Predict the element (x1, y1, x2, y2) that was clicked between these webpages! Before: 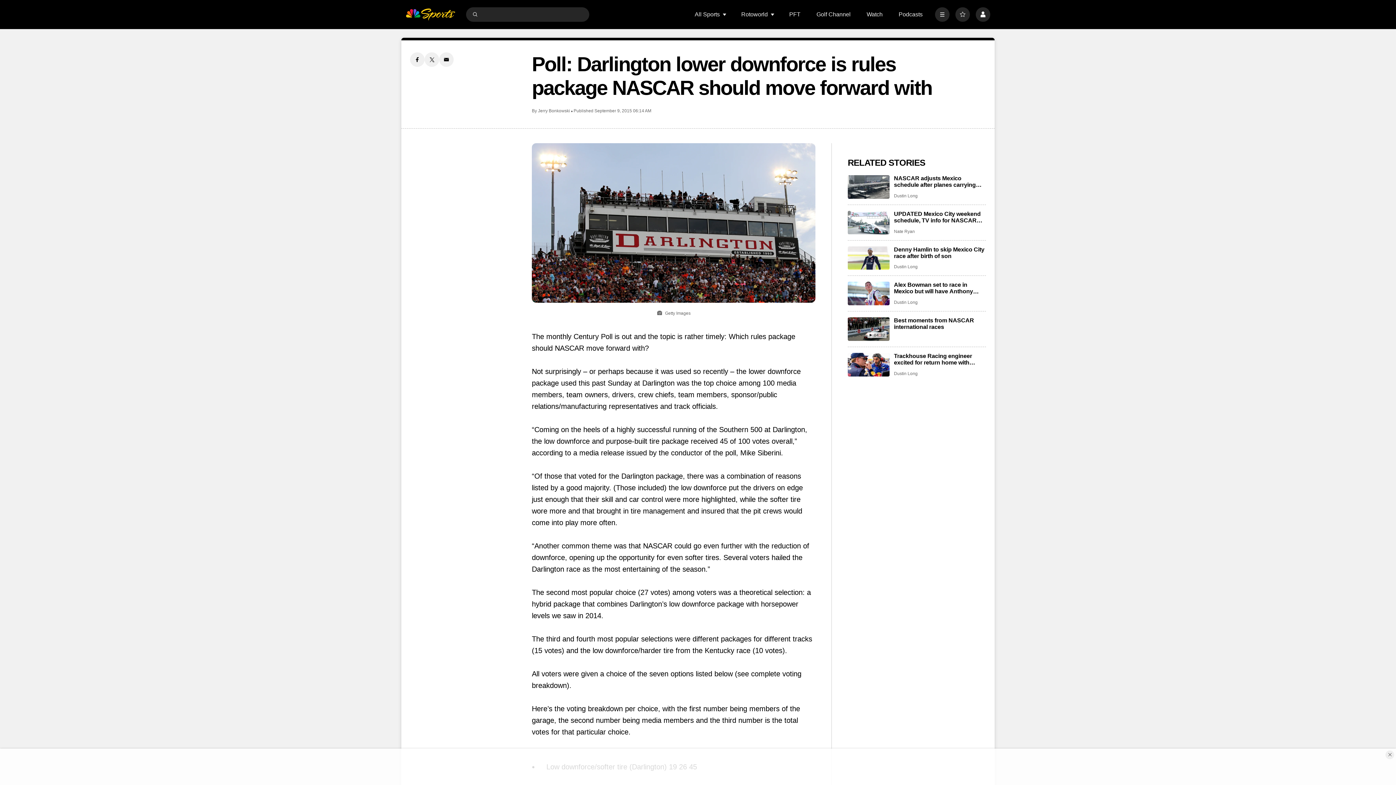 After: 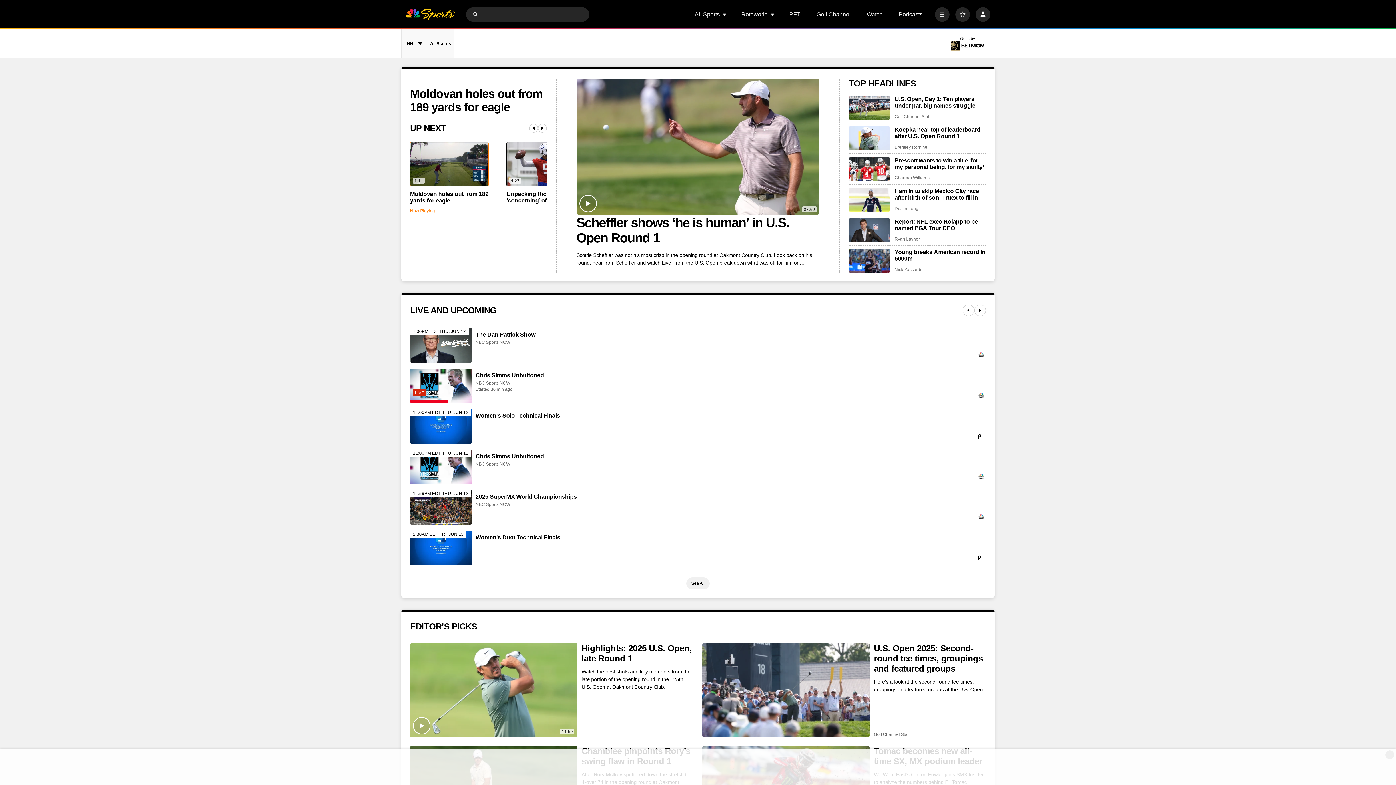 Action: label: home page bbox: (405, 7, 455, 21)